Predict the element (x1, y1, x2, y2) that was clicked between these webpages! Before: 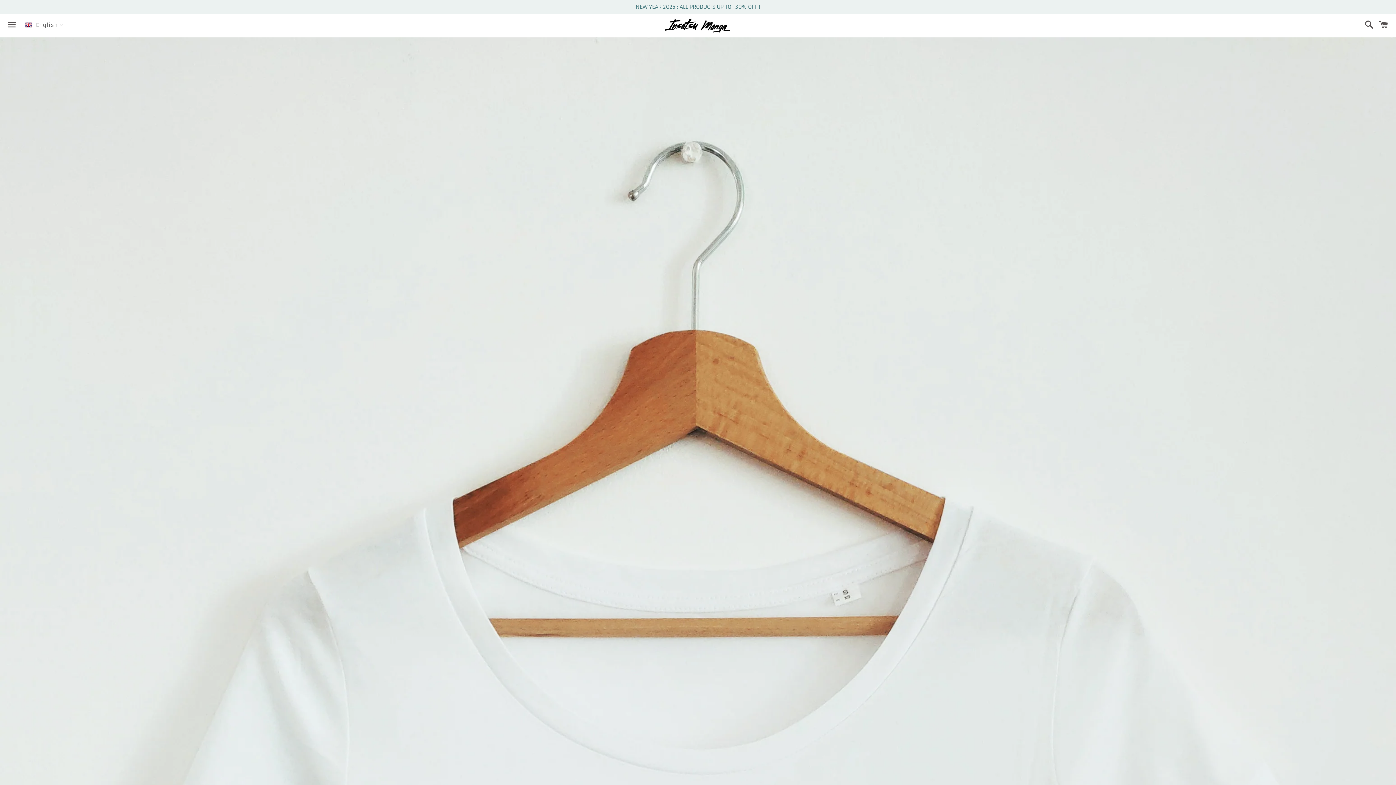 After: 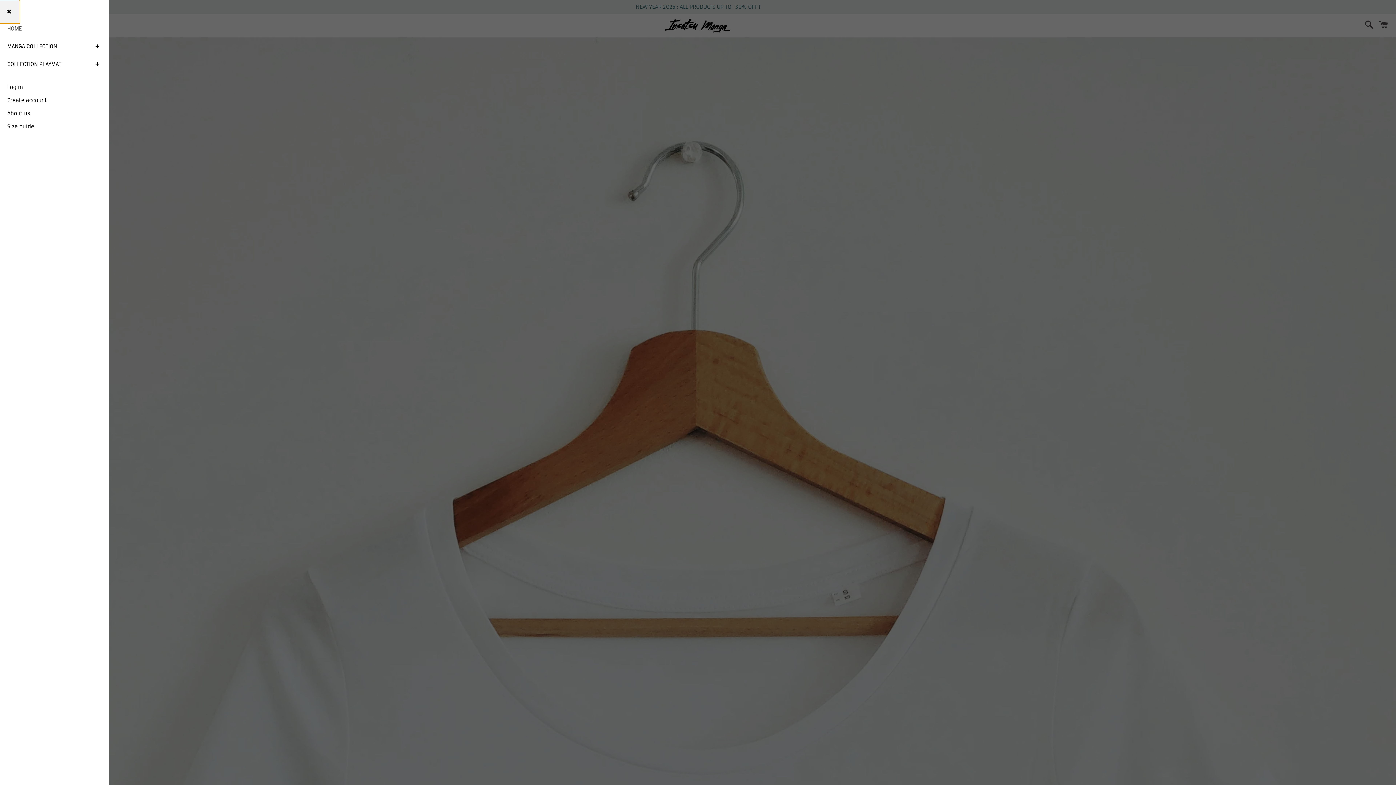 Action: label: Menu bbox: (3, 14, 20, 36)